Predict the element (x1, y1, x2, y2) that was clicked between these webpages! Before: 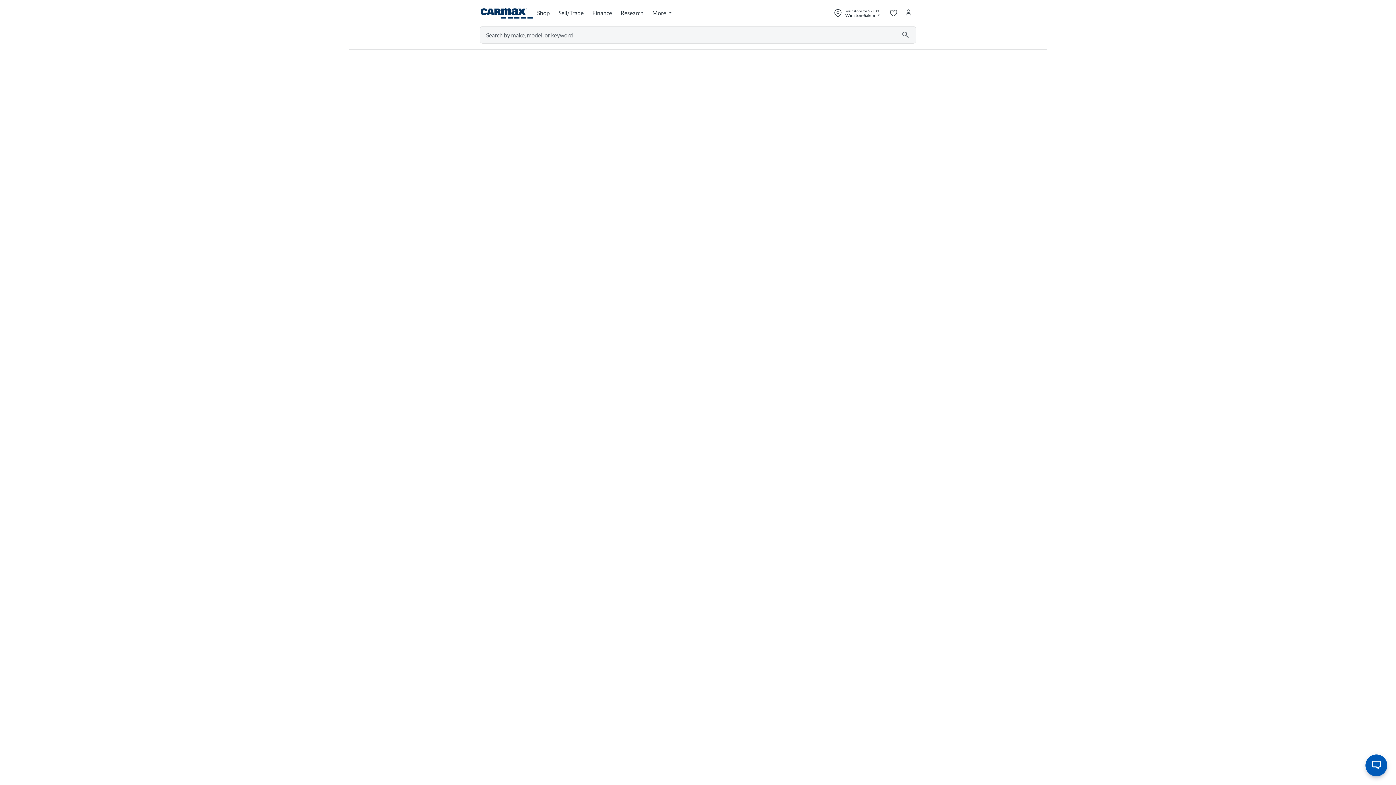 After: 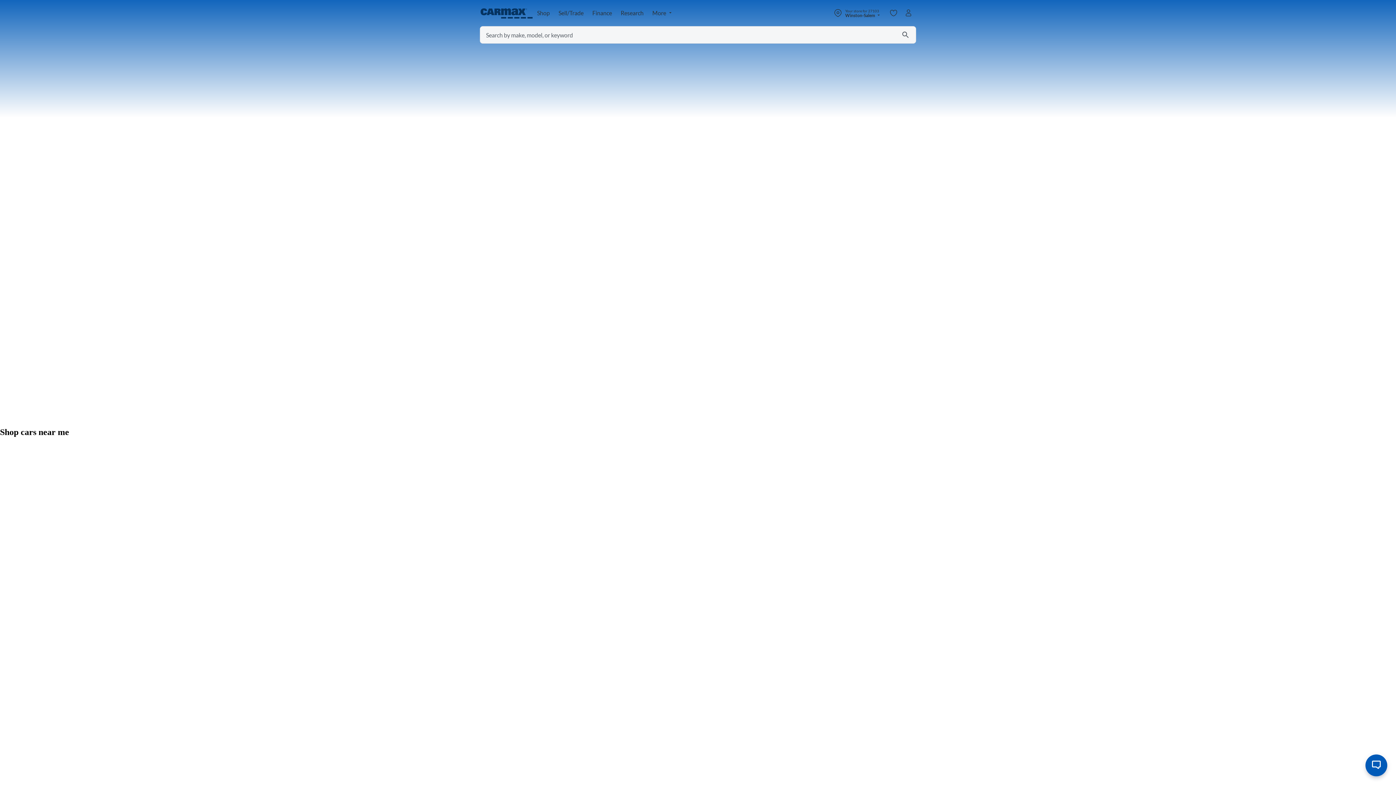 Action: bbox: (480, 4, 533, 21) label: CarMax home page